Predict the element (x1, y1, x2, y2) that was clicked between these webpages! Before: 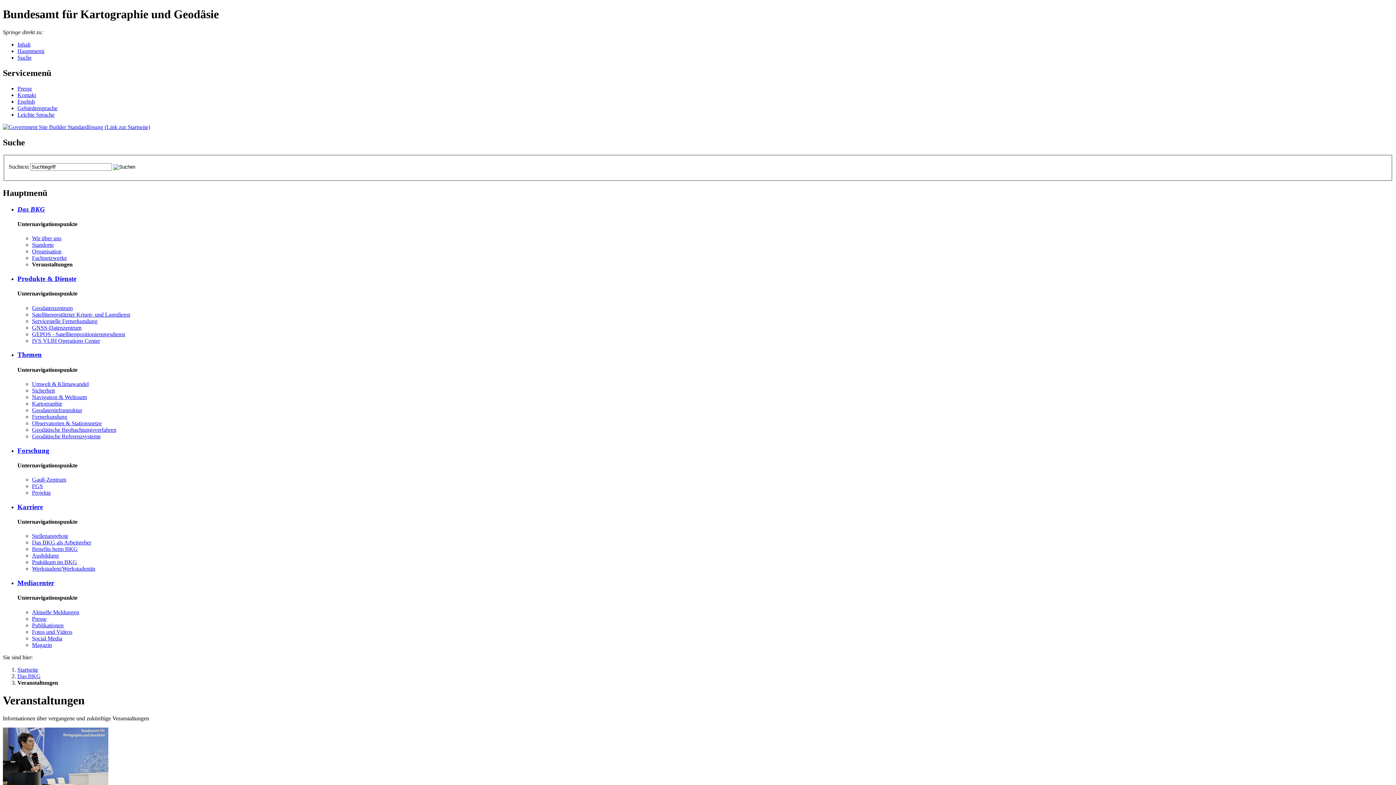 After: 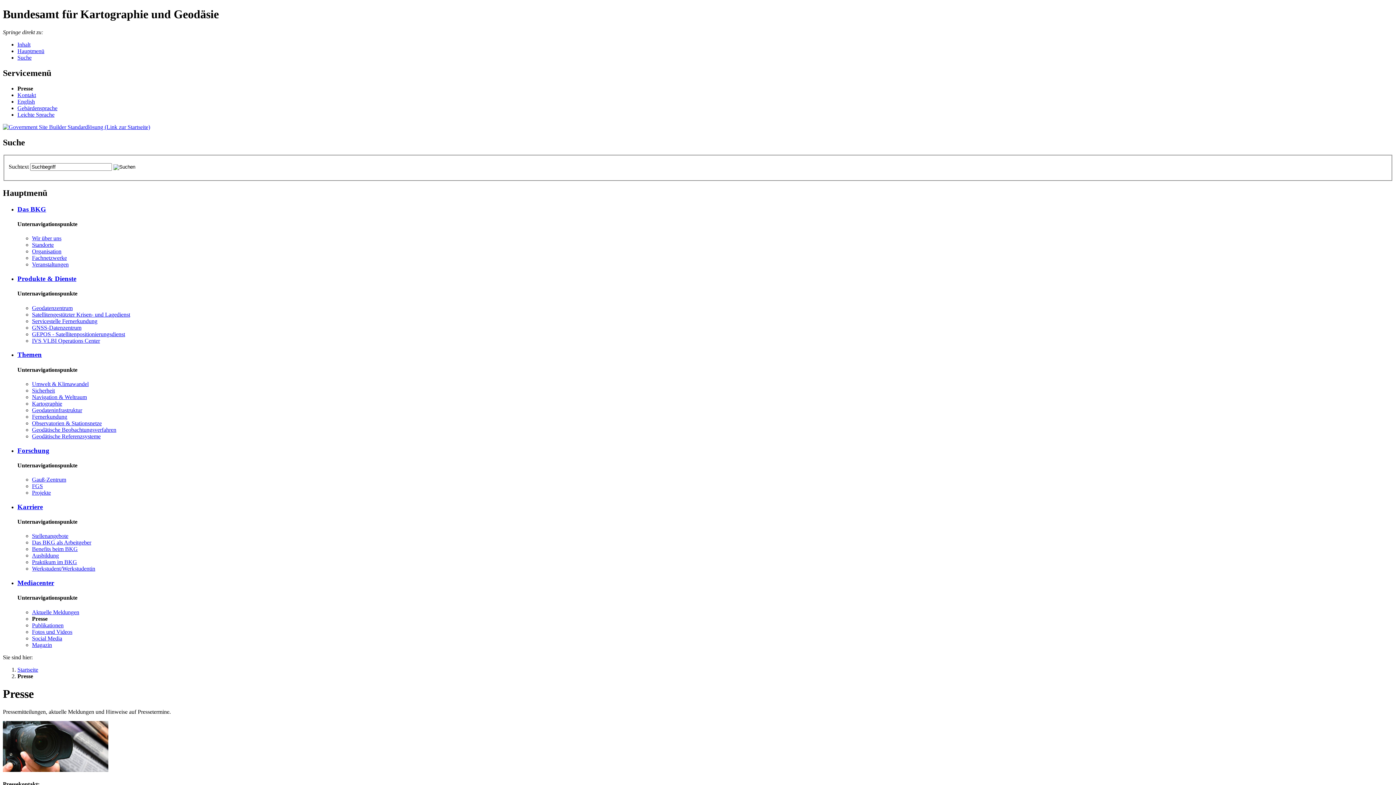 Action: label: Pres­se bbox: (17, 85, 32, 91)